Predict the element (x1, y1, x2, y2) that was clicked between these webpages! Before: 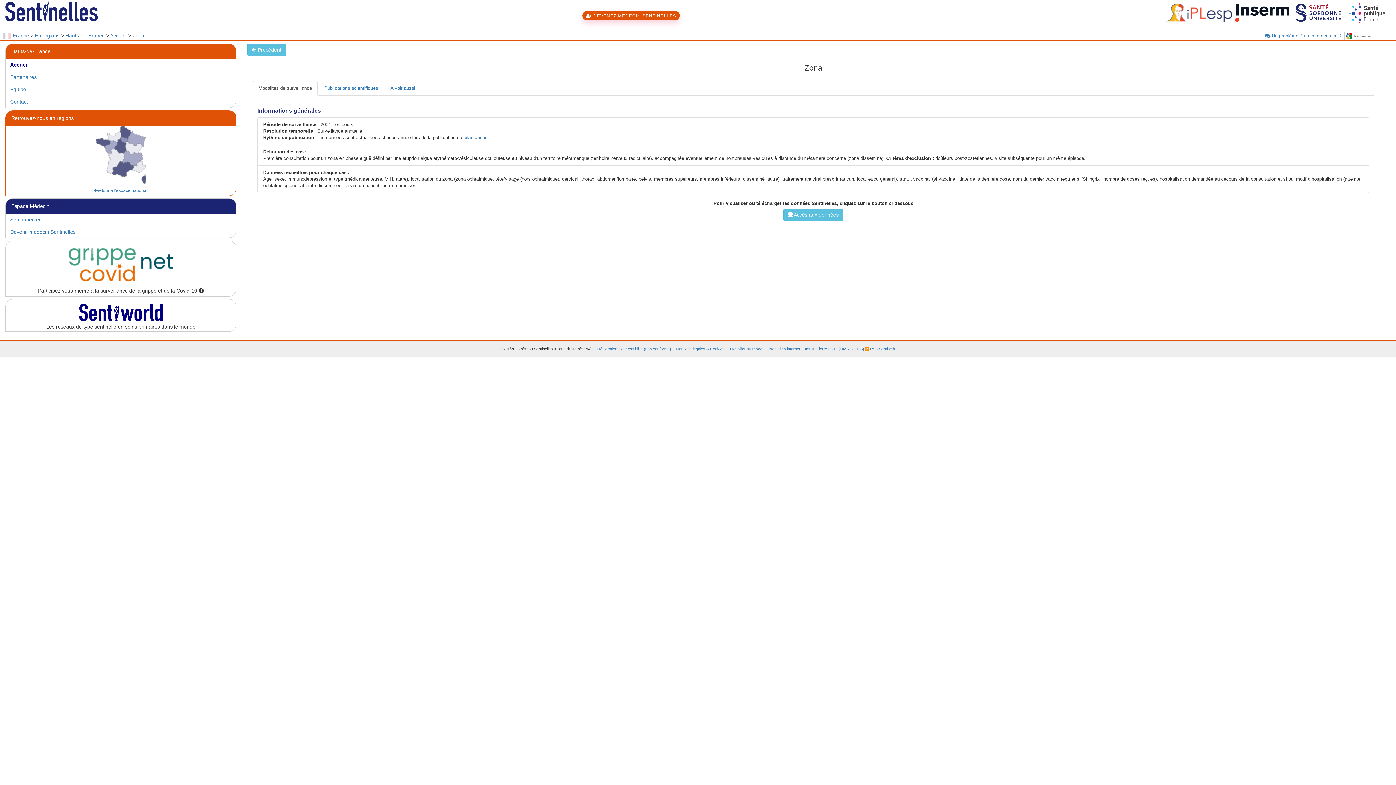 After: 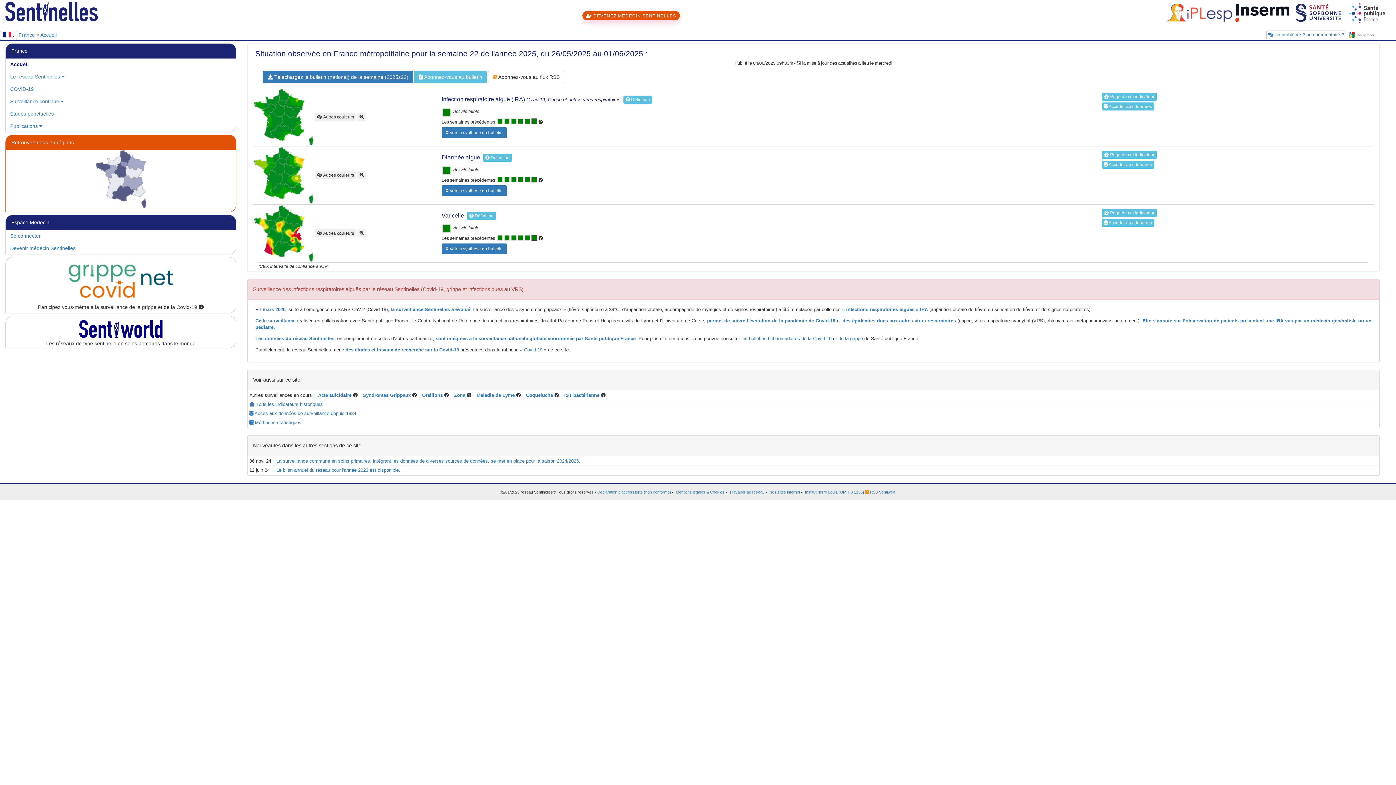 Action: bbox: (5, 0, 97, 21)